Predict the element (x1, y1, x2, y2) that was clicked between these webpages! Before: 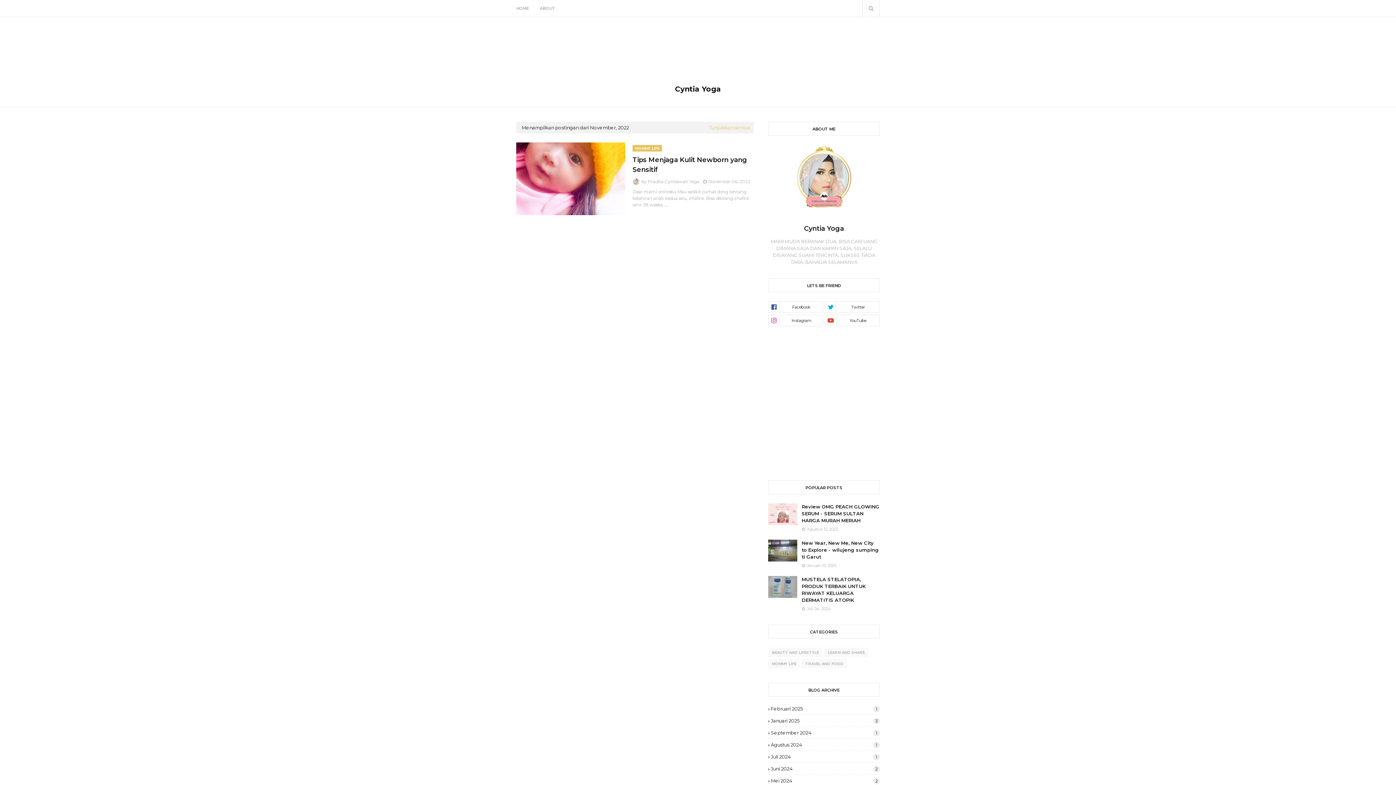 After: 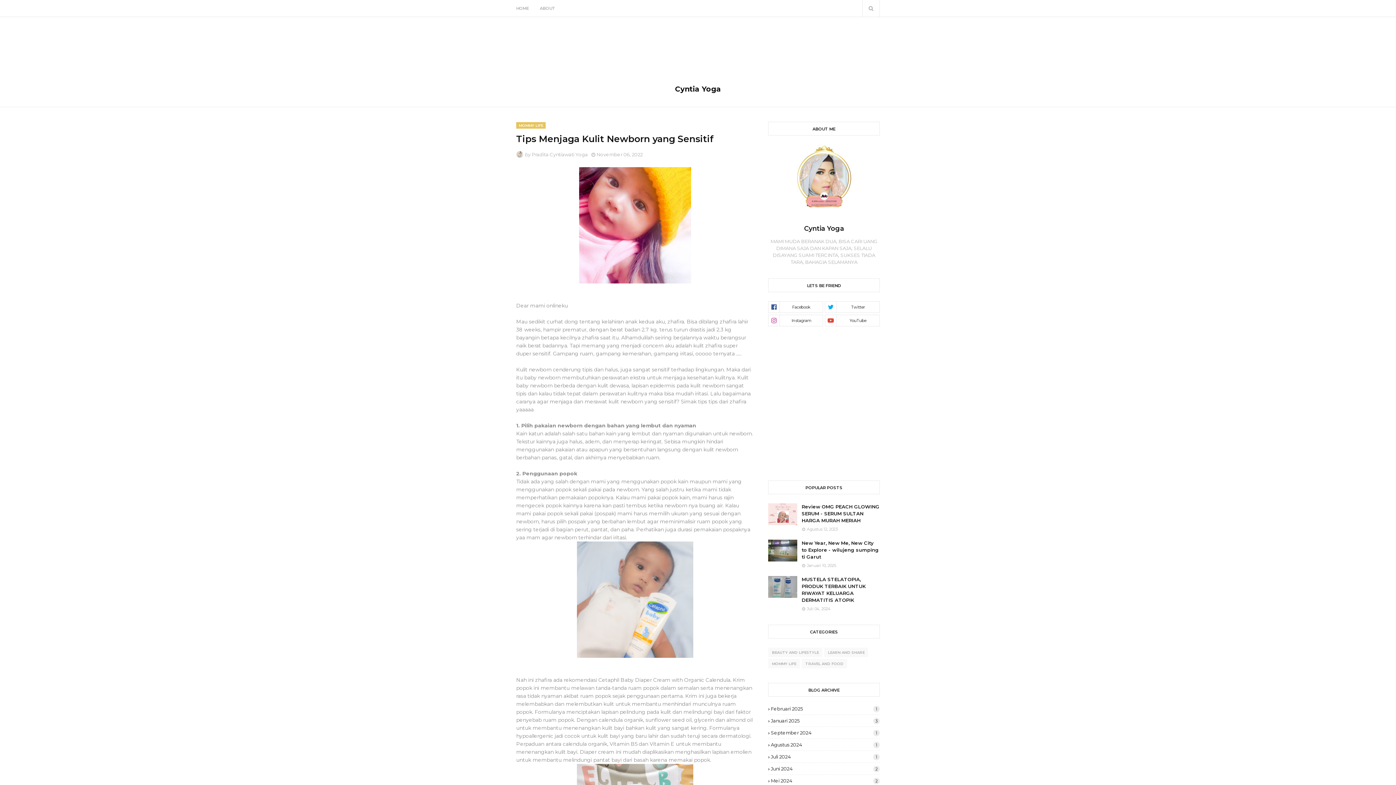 Action: bbox: (516, 142, 625, 215)